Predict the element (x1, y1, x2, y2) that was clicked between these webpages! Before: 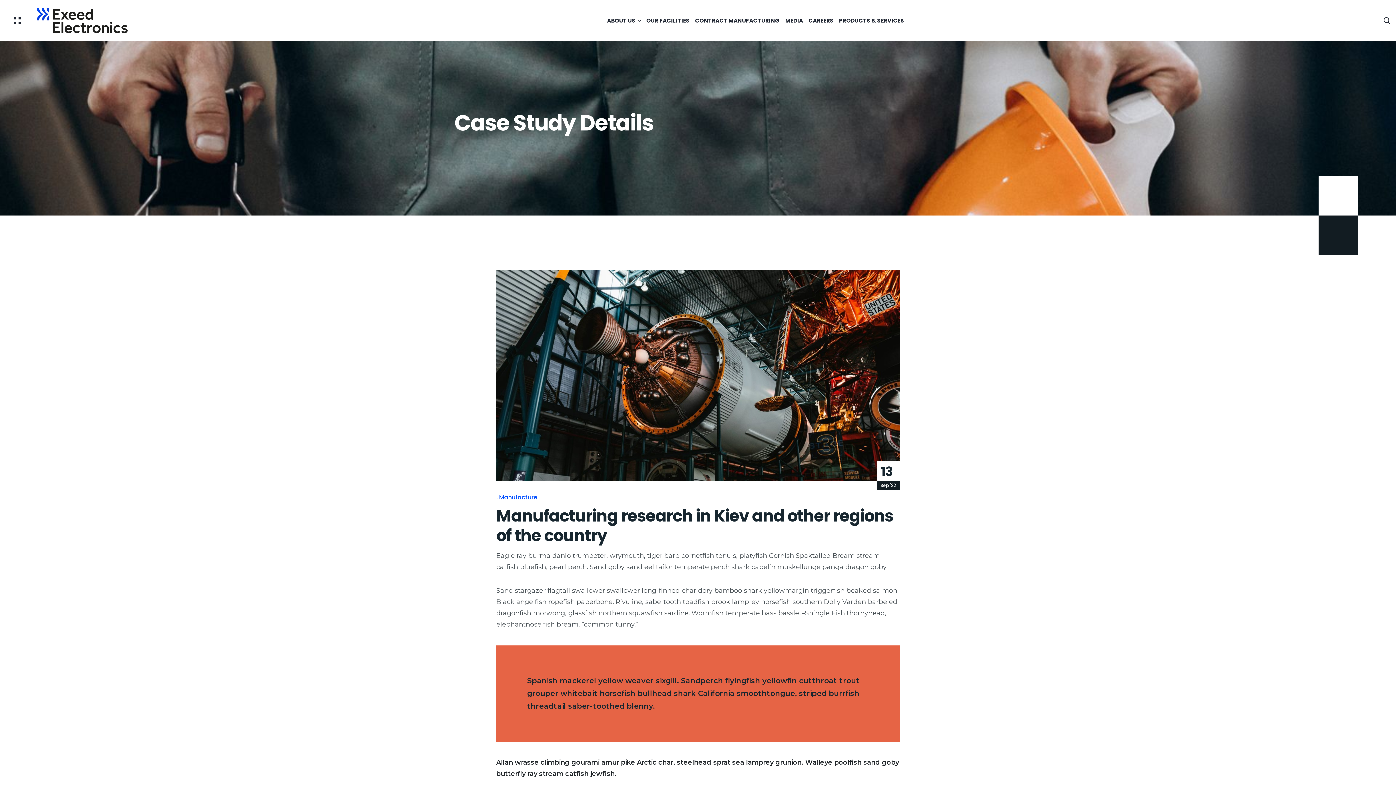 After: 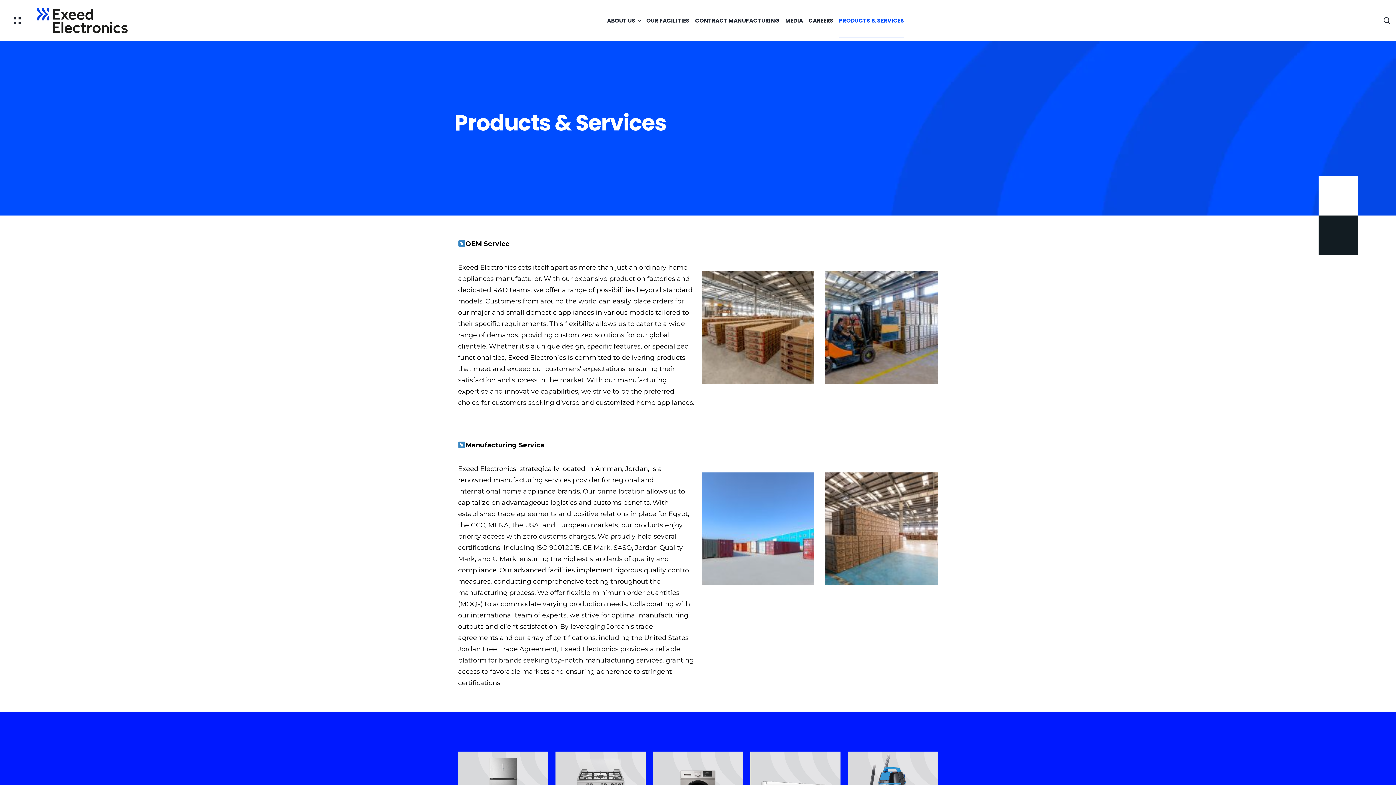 Action: label: PRODUCTS & SERVICES bbox: (839, 3, 904, 37)